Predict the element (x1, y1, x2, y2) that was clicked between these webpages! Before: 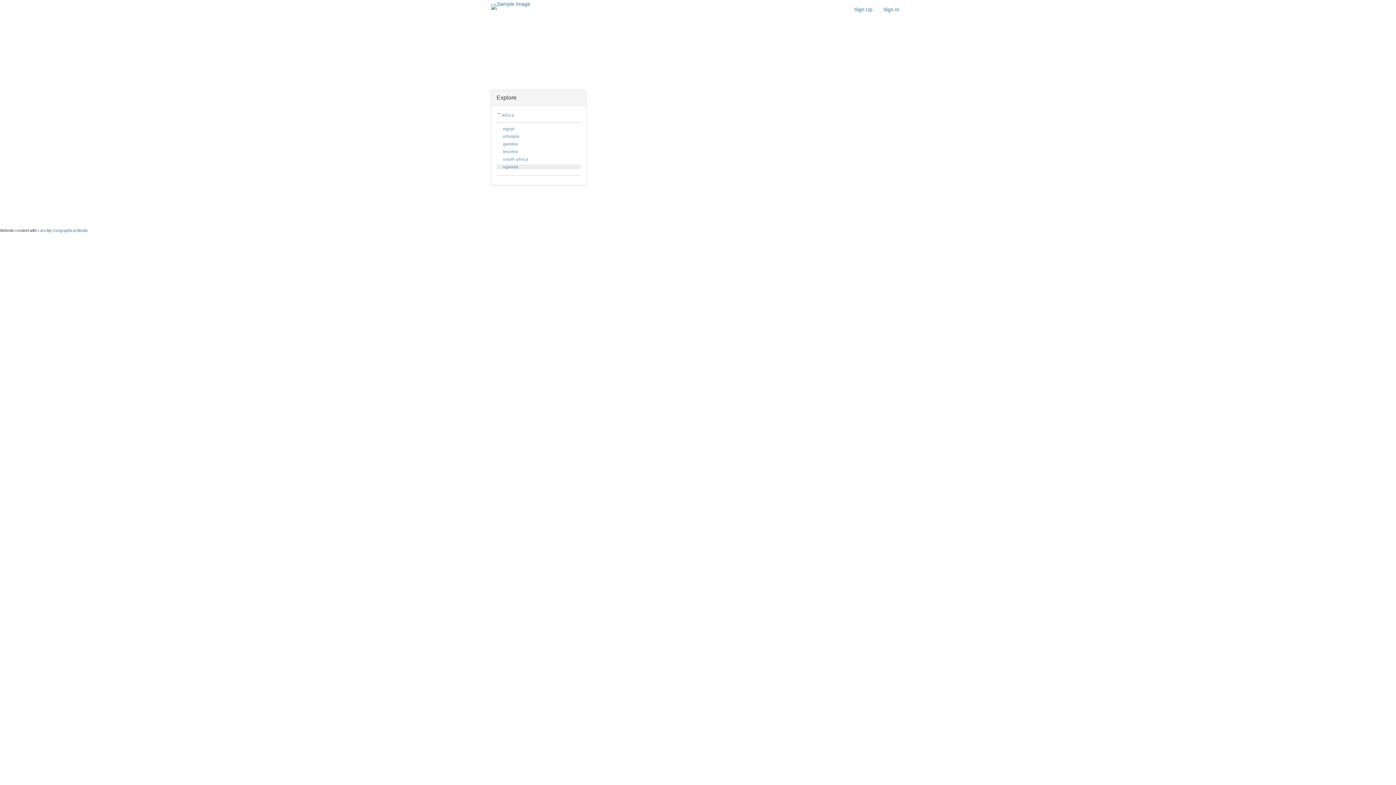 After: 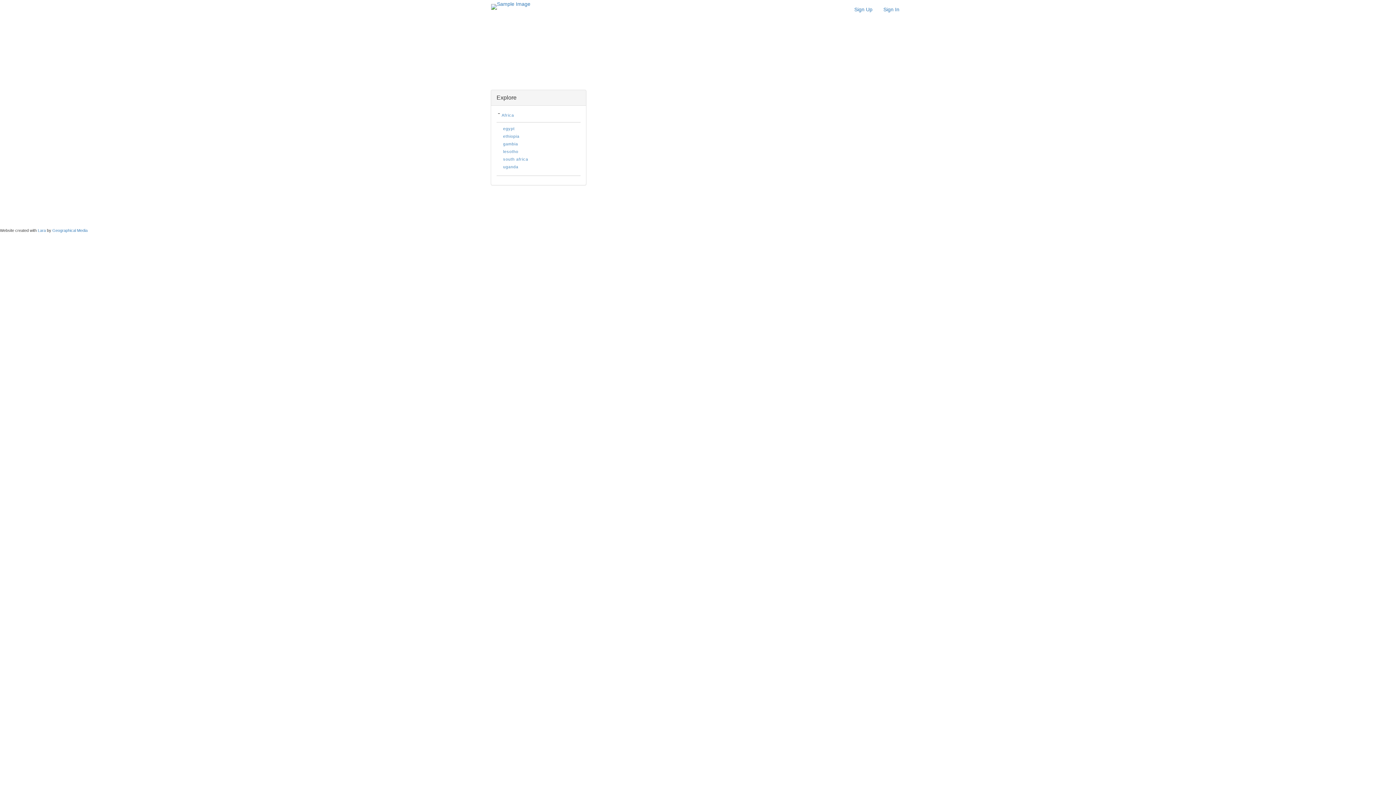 Action: bbox: (501, 113, 514, 117) label: Africa